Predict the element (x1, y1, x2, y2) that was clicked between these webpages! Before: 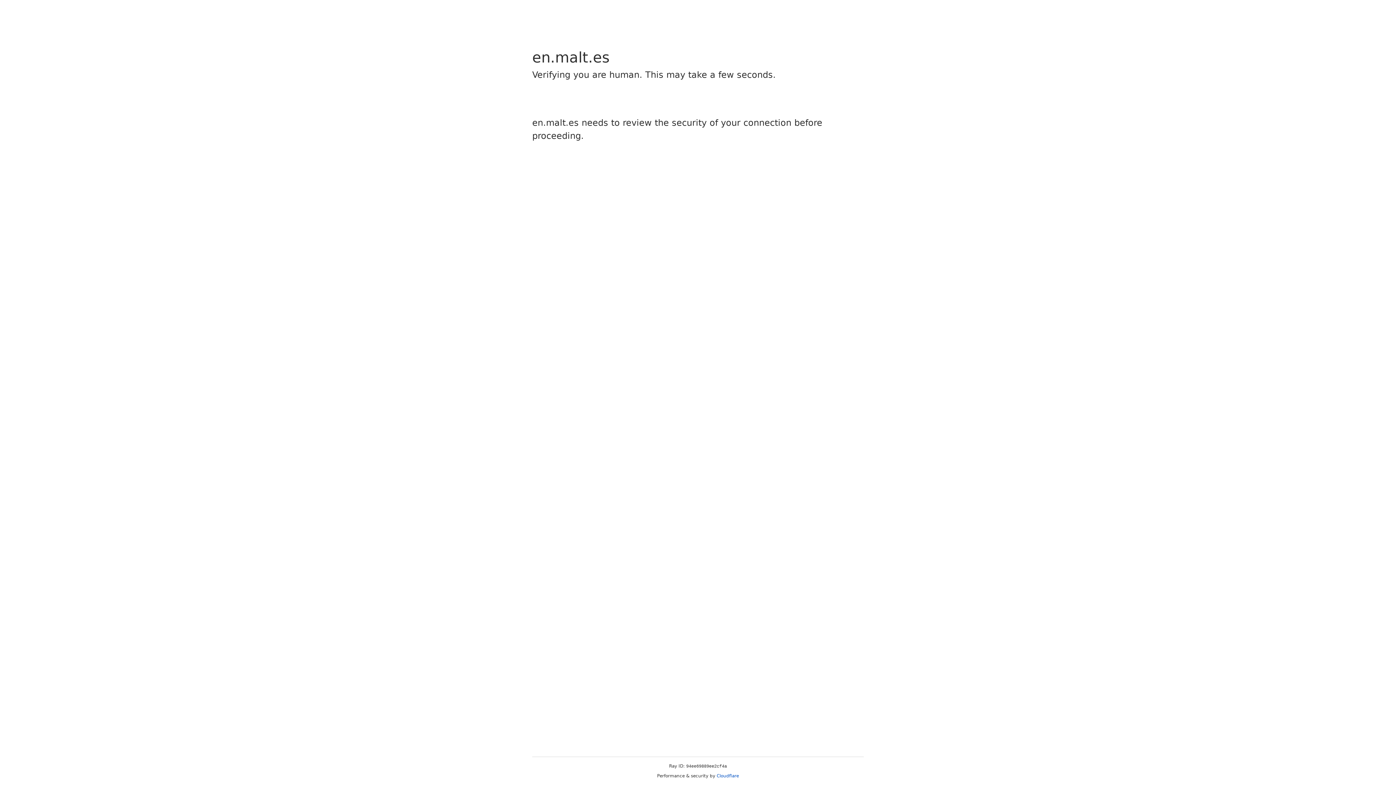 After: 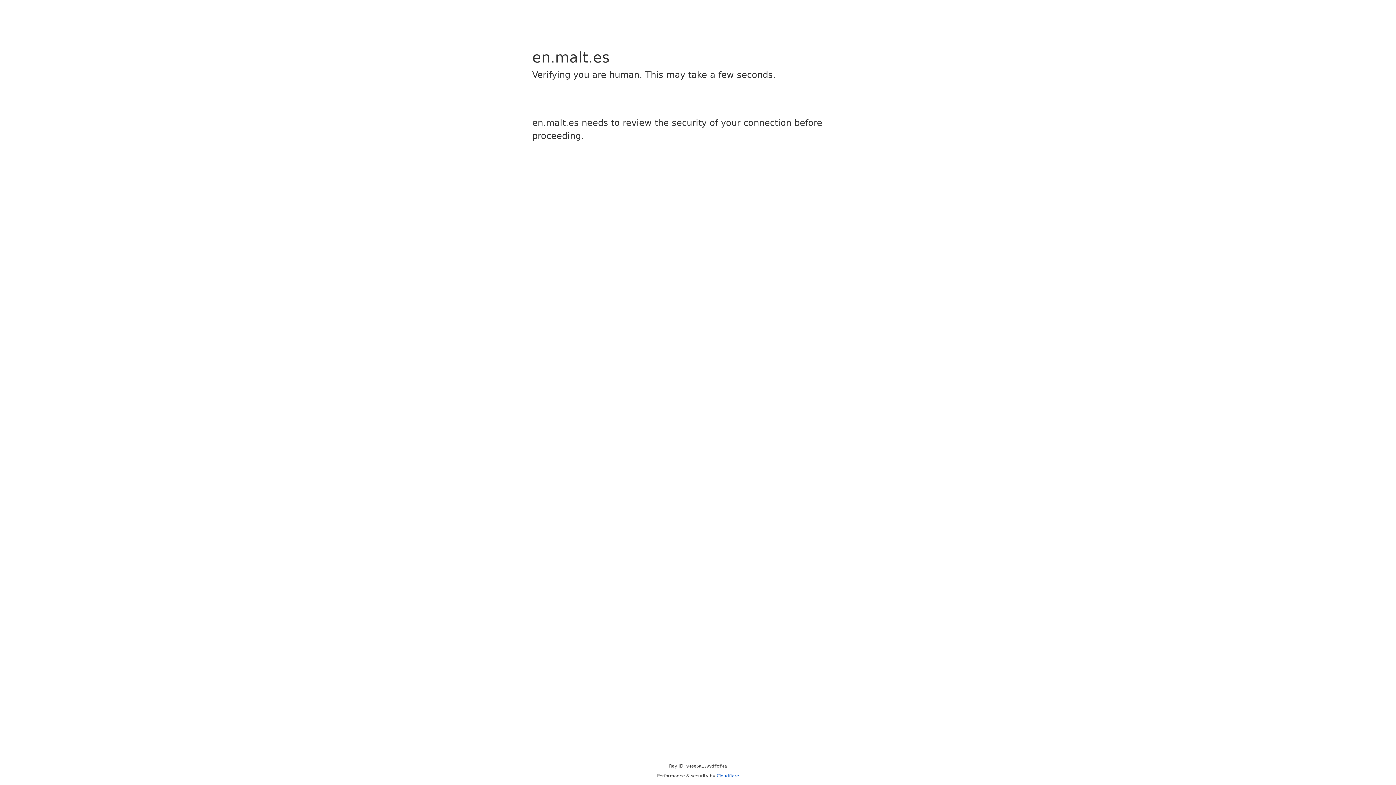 Action: label: Cloudflare bbox: (716, 773, 739, 778)